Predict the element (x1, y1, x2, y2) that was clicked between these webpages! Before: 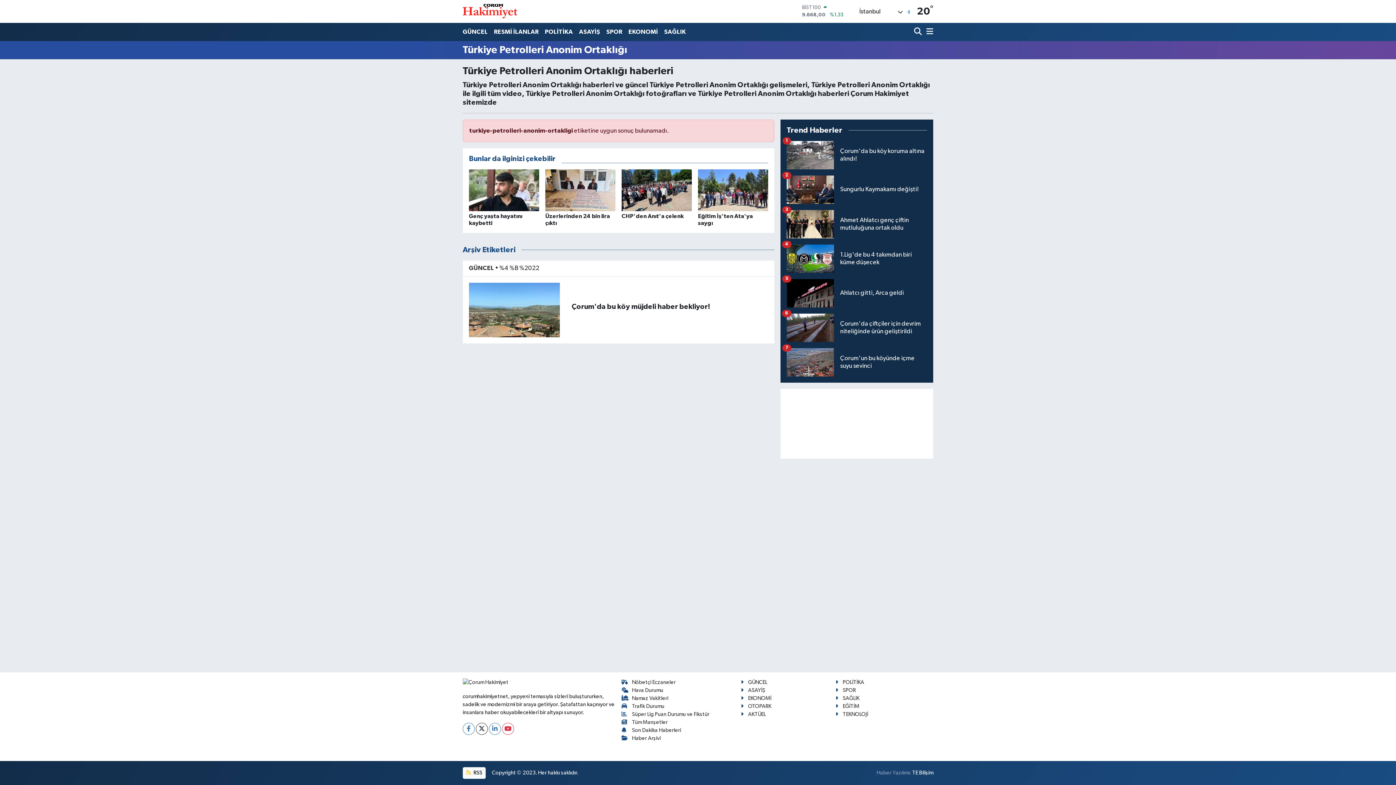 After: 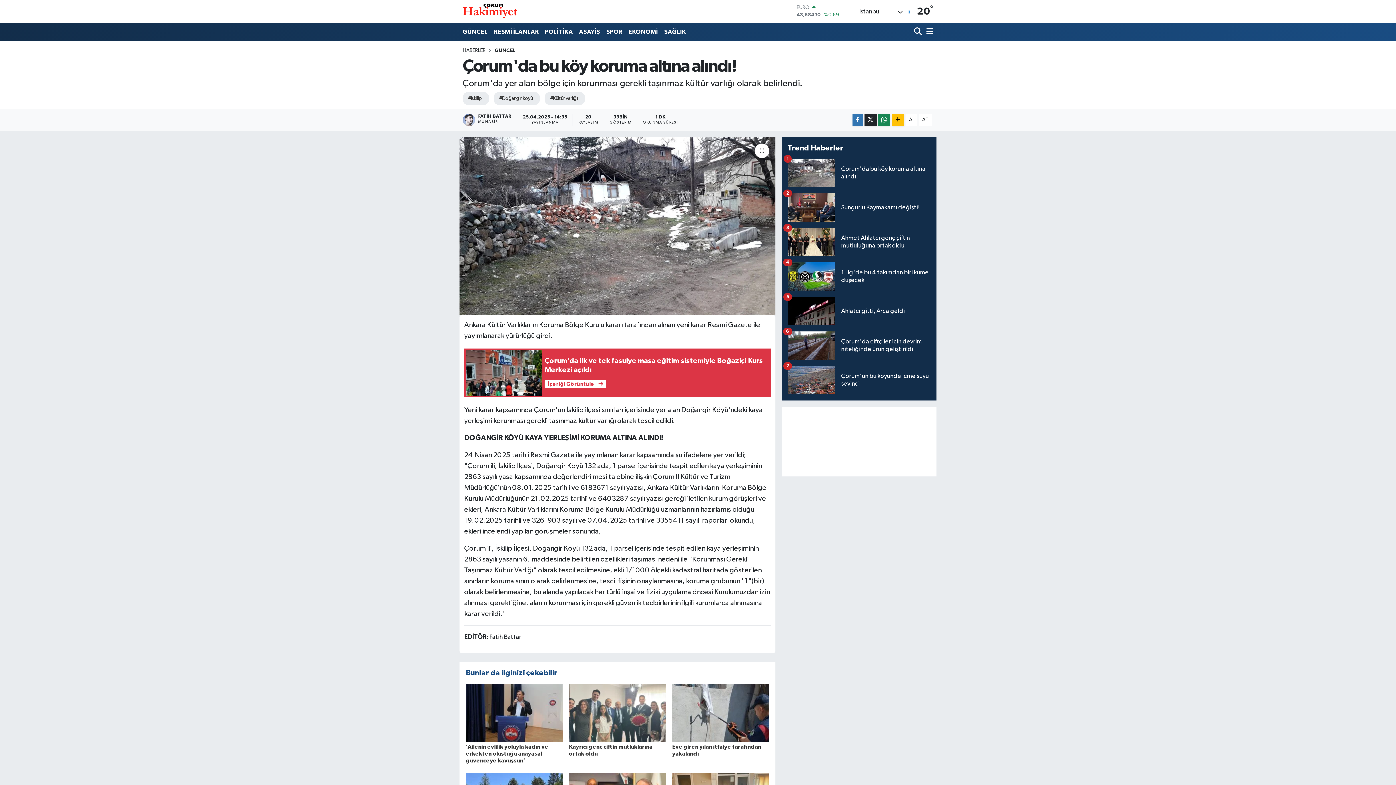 Action: bbox: (786, 140, 927, 175) label: Çorum'da bu köy koruma altına alındı!
1